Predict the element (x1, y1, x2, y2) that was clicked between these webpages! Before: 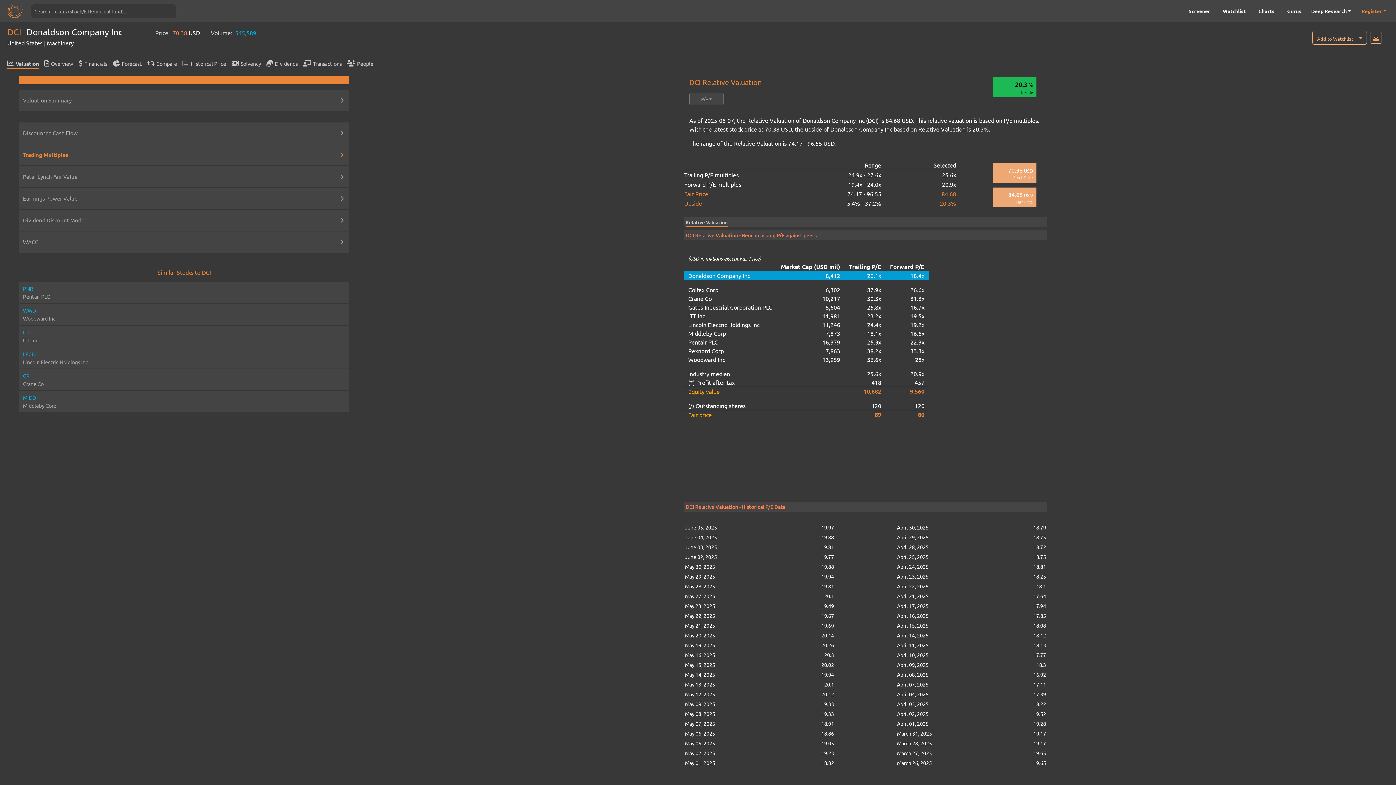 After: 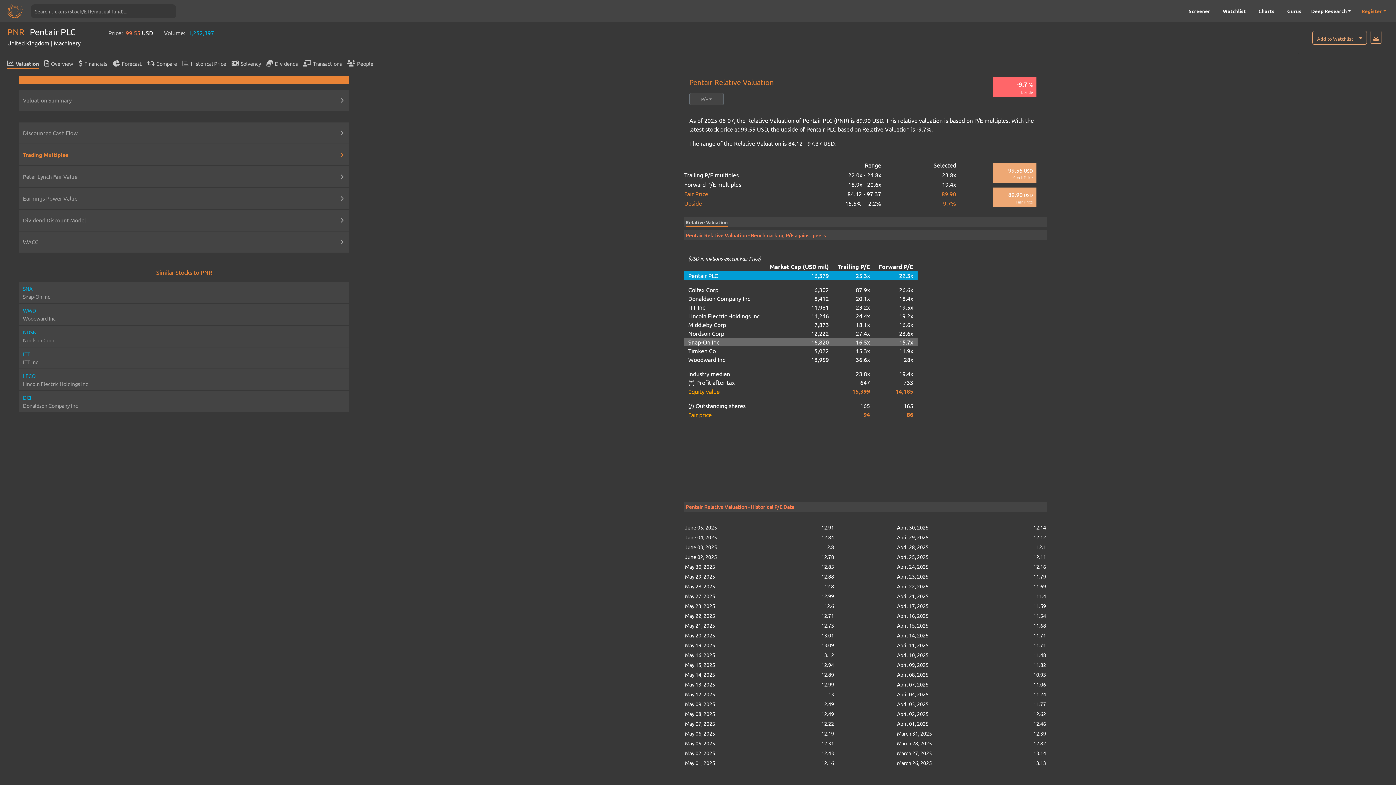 Action: label: 16,379 bbox: (781, 337, 840, 346)